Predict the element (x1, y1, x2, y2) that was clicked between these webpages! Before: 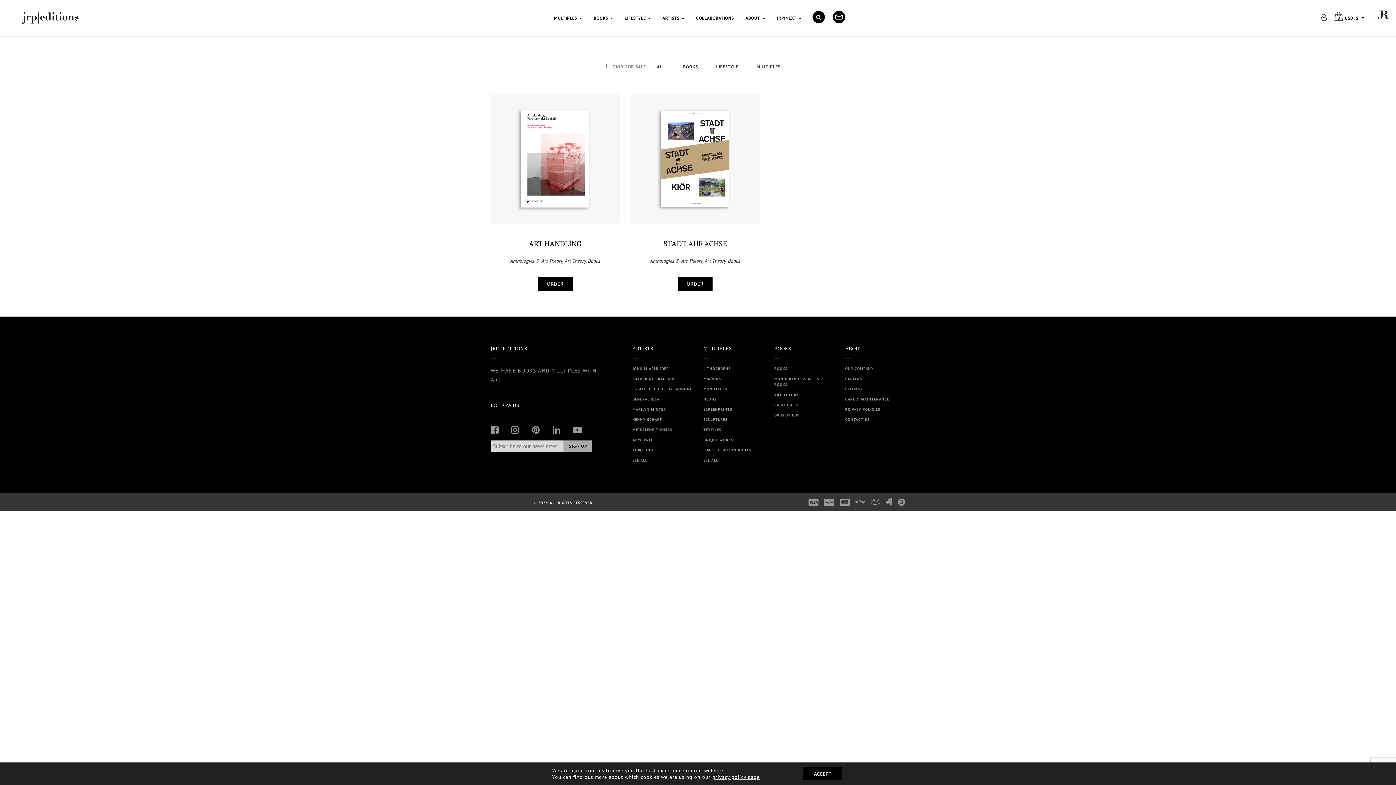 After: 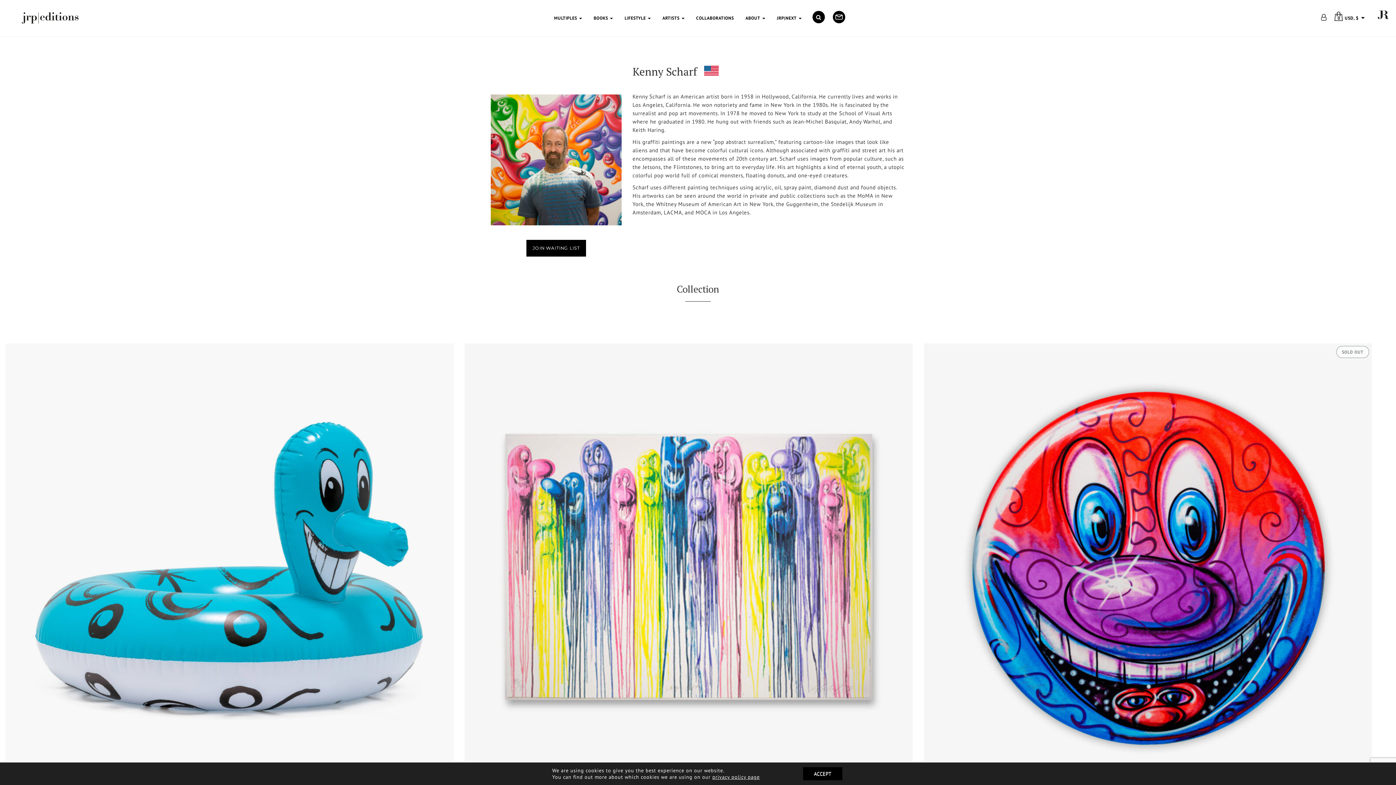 Action: label: KENNY SCHARF bbox: (632, 417, 662, 422)